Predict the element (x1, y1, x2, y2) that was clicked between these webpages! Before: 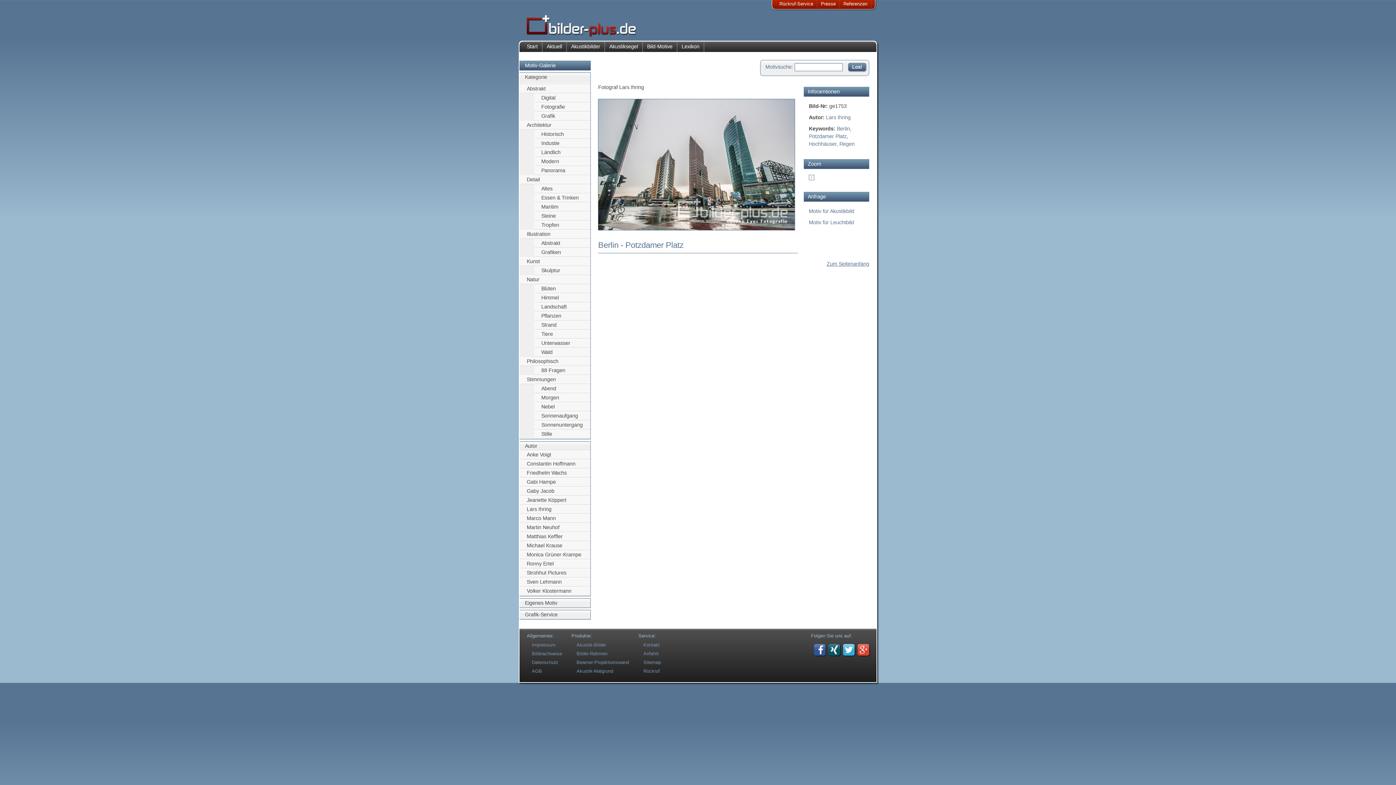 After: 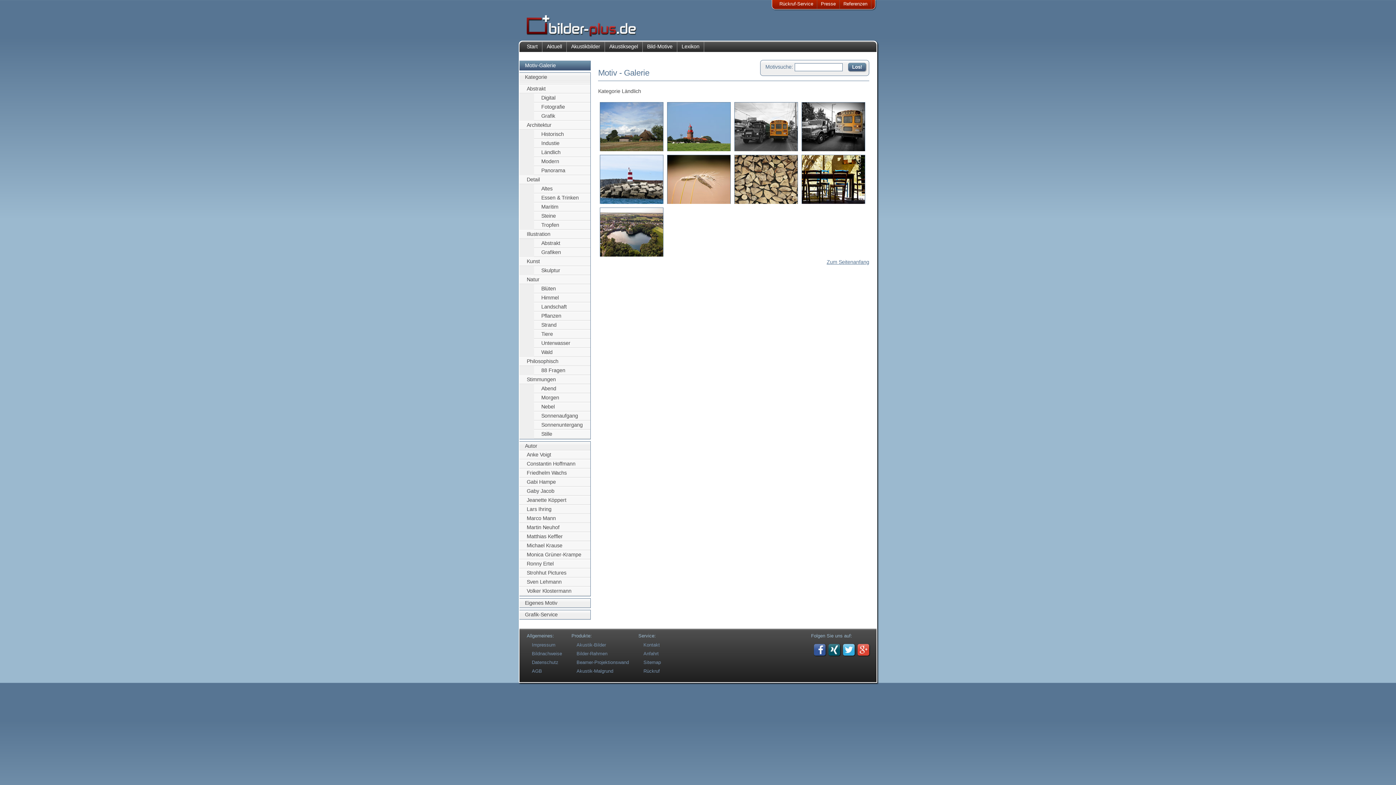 Action: bbox: (534, 148, 590, 156) label: Ländlich